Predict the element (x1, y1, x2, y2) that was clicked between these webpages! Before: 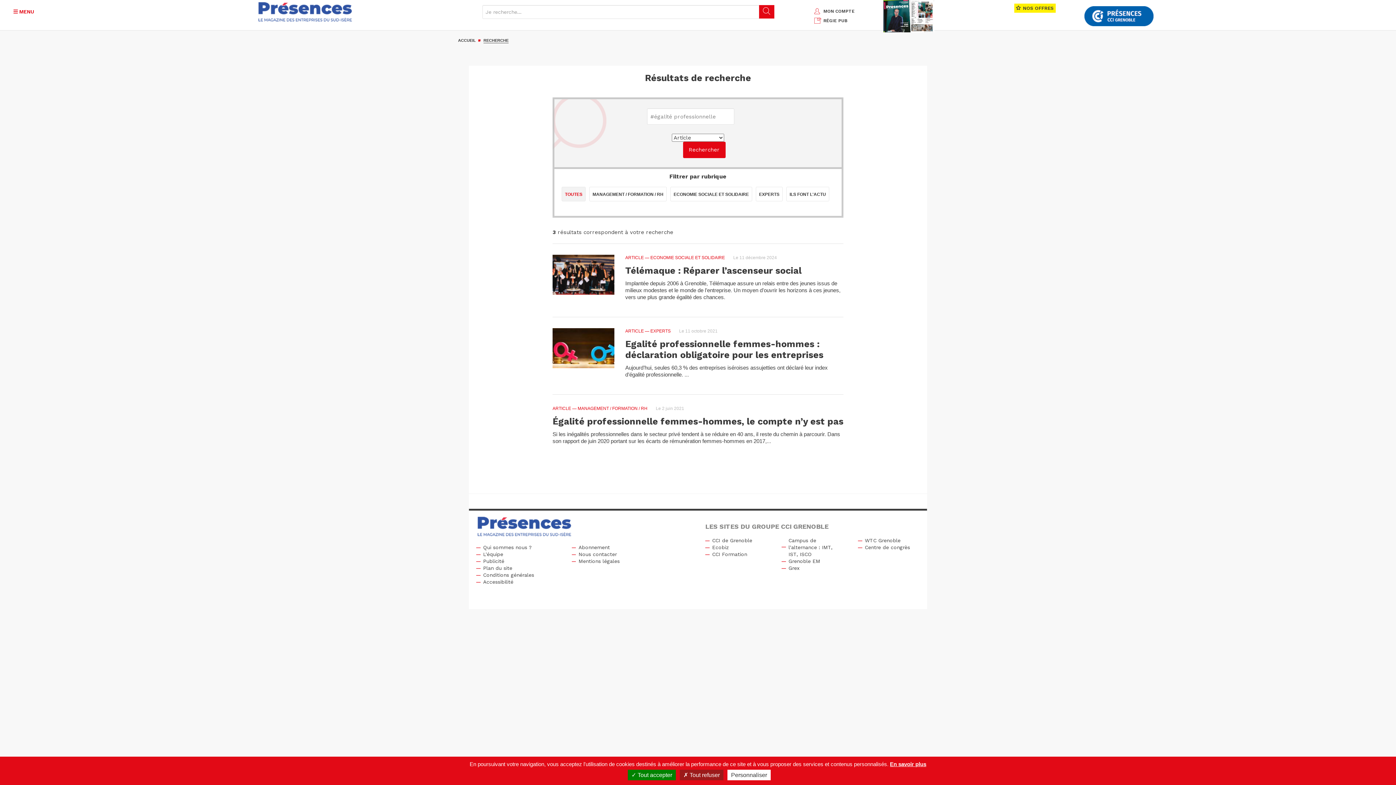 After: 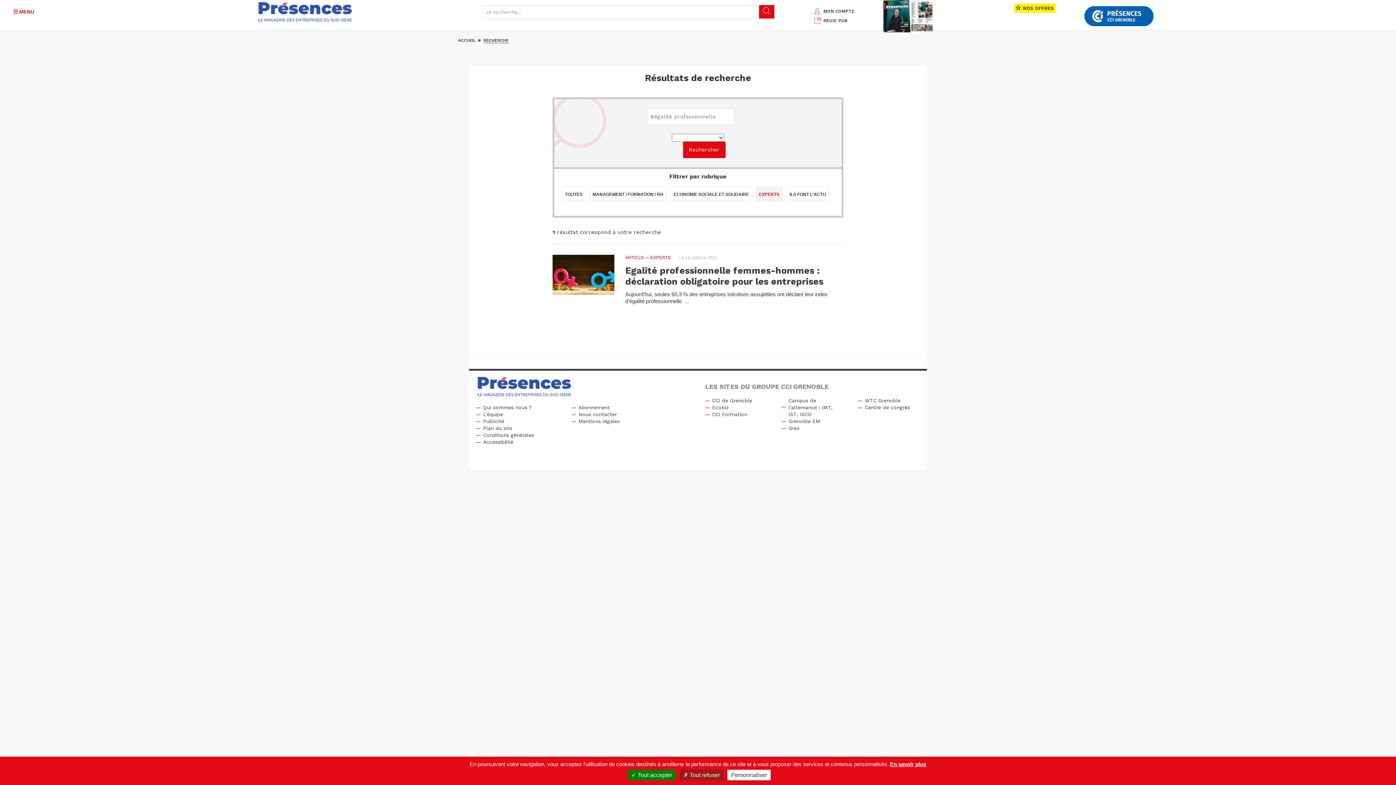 Action: bbox: (756, 186, 782, 201) label: EXPERTS